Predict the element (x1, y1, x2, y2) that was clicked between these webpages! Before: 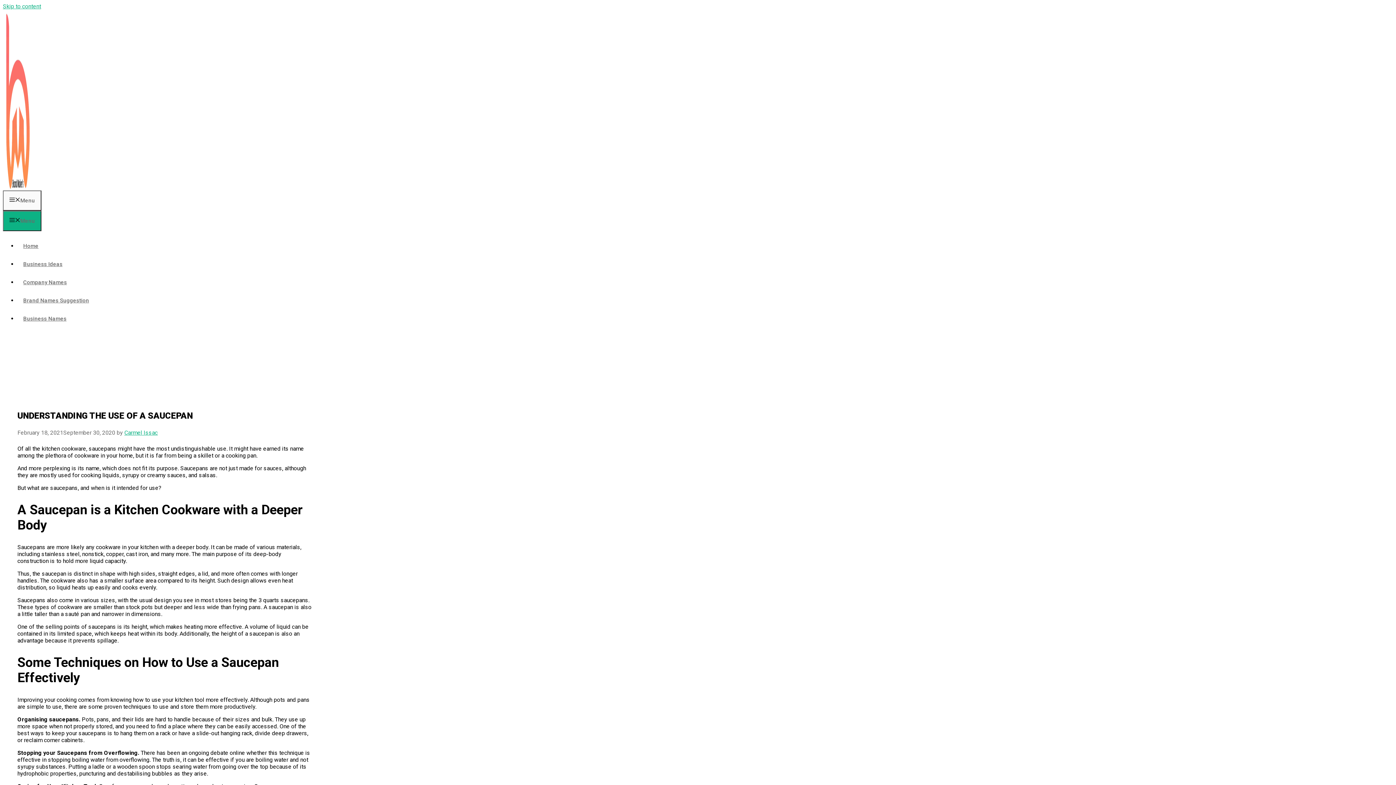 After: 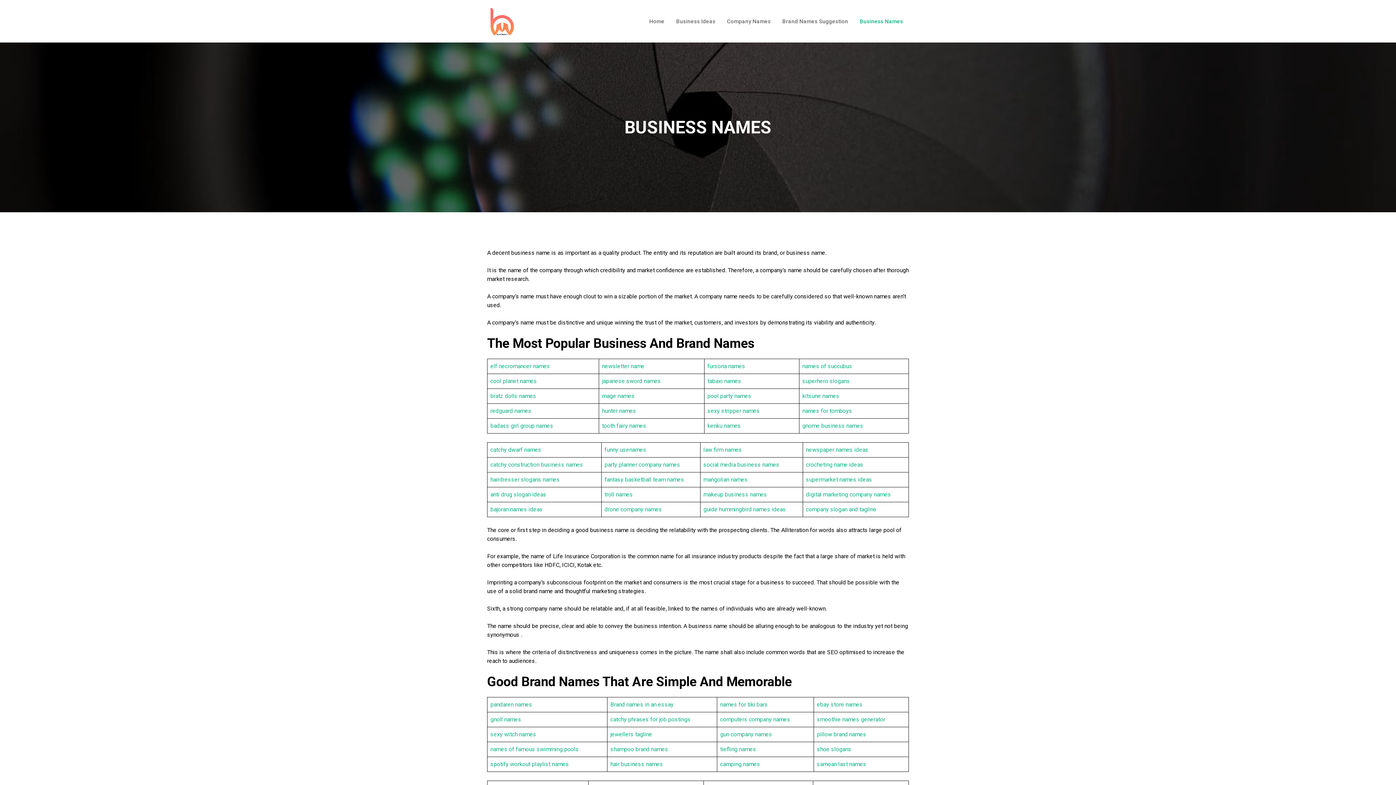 Action: label: Business Names bbox: (17, 315, 72, 322)